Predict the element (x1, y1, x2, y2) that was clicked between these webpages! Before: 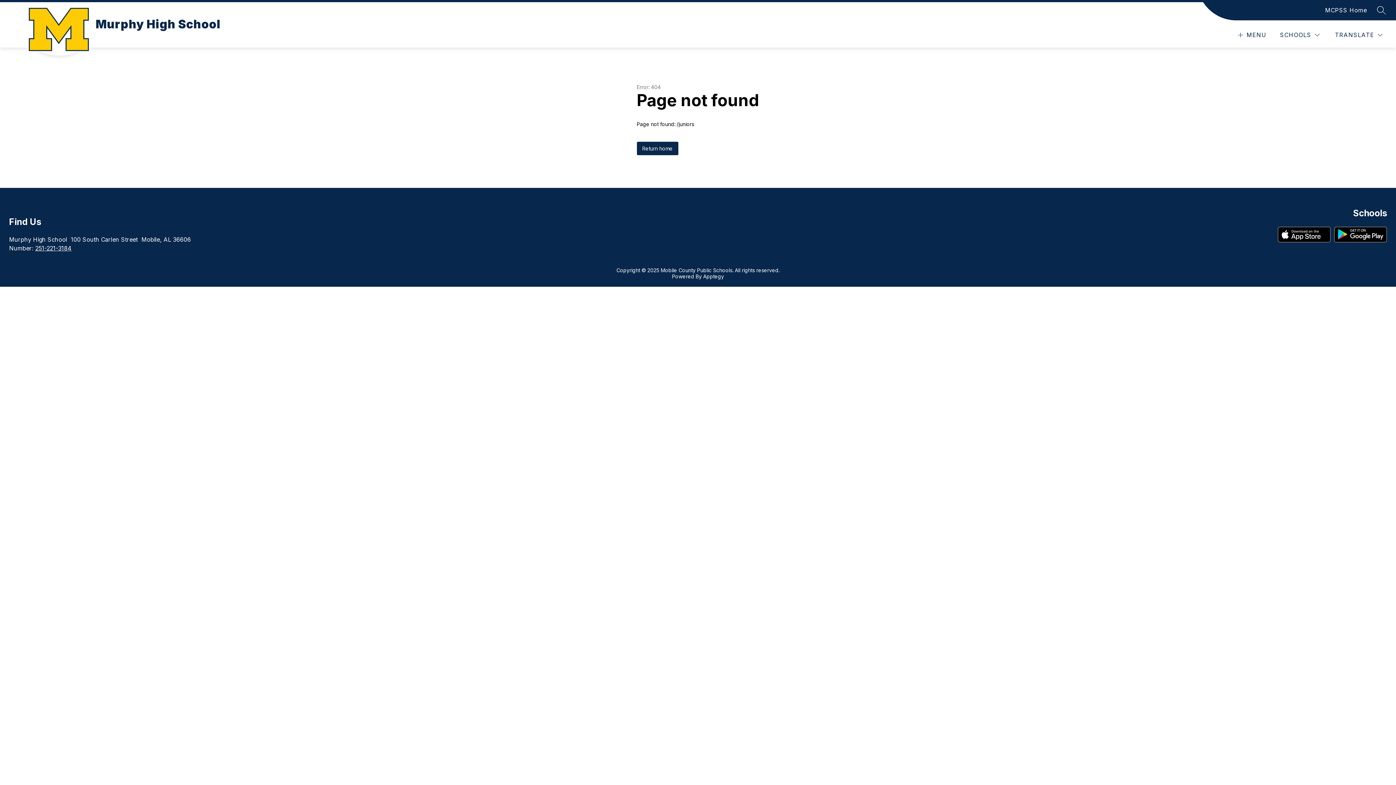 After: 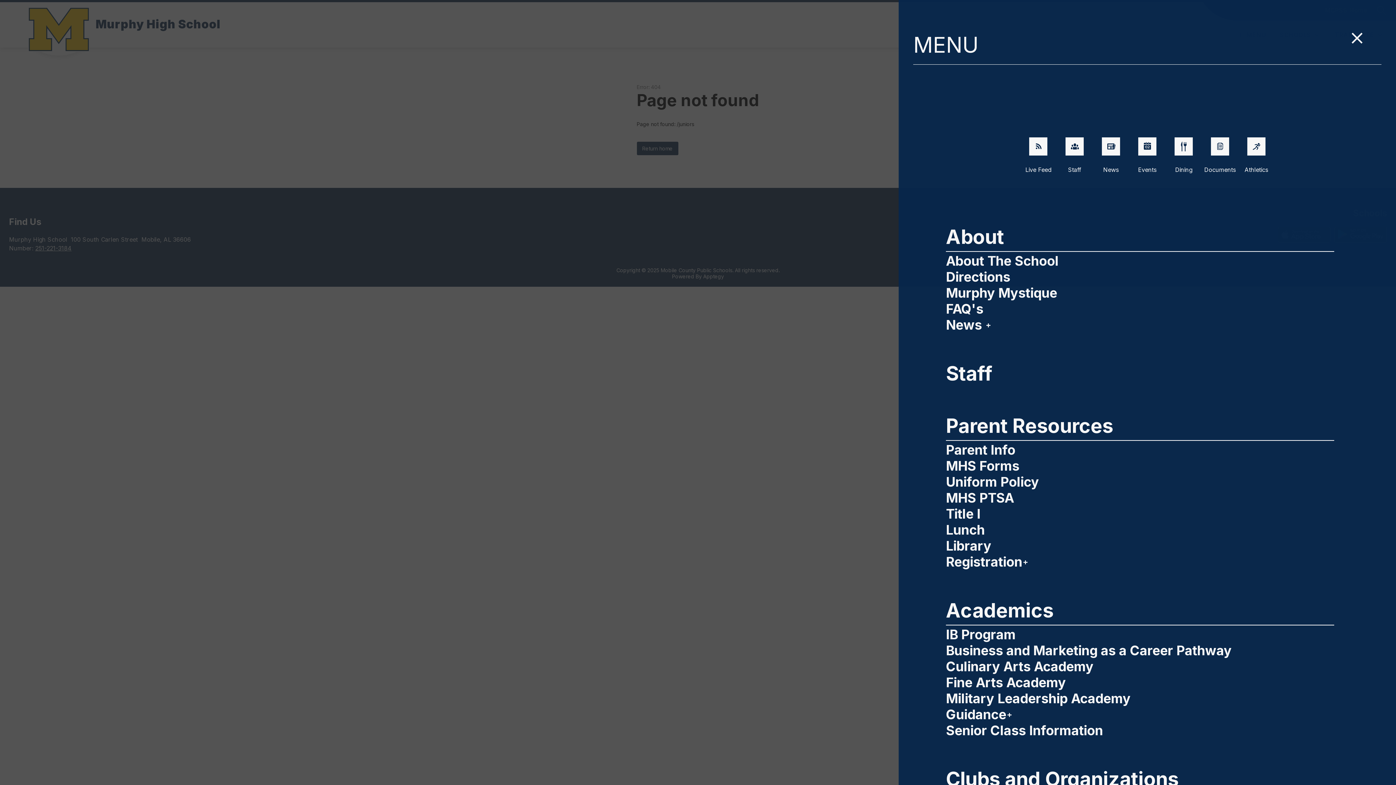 Action: bbox: (1236, 30, 1266, 39) label: MENU